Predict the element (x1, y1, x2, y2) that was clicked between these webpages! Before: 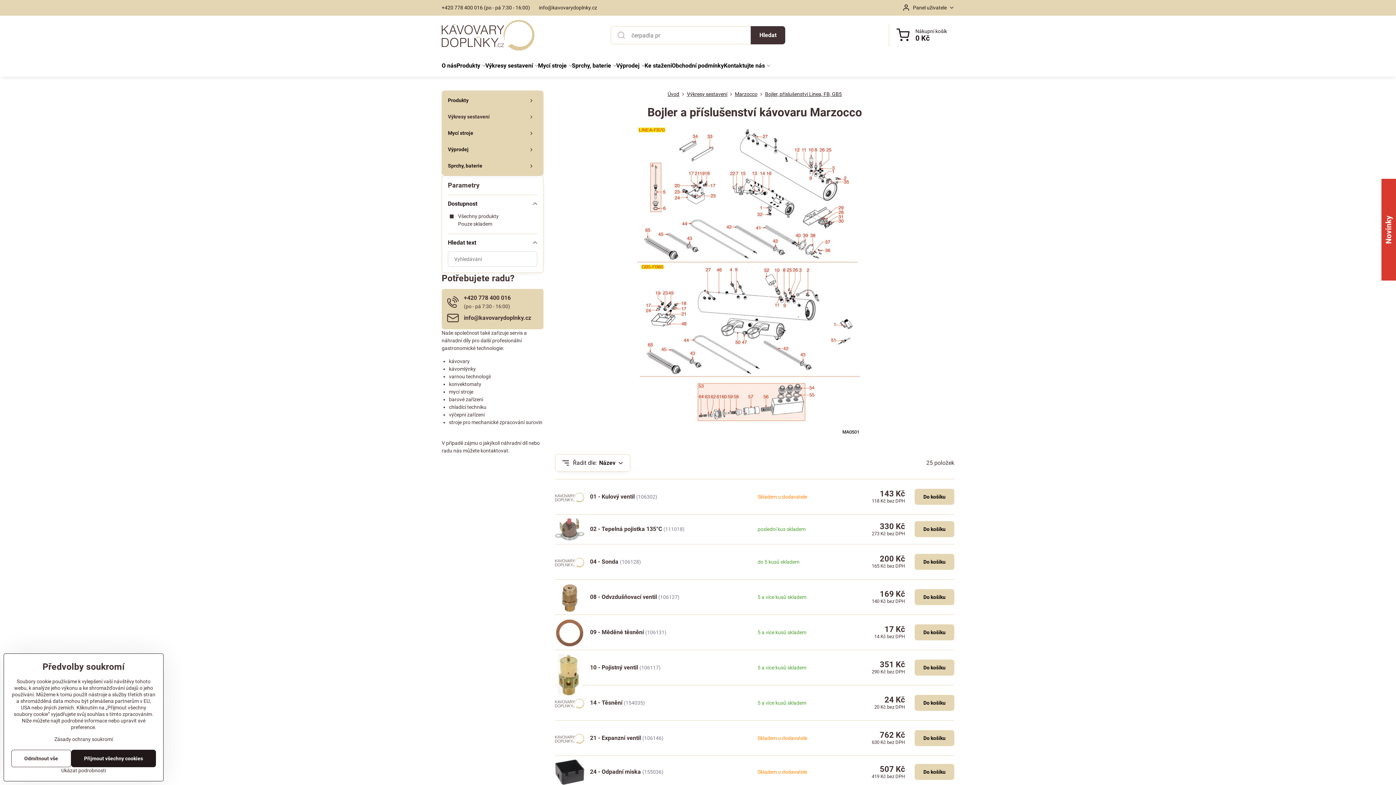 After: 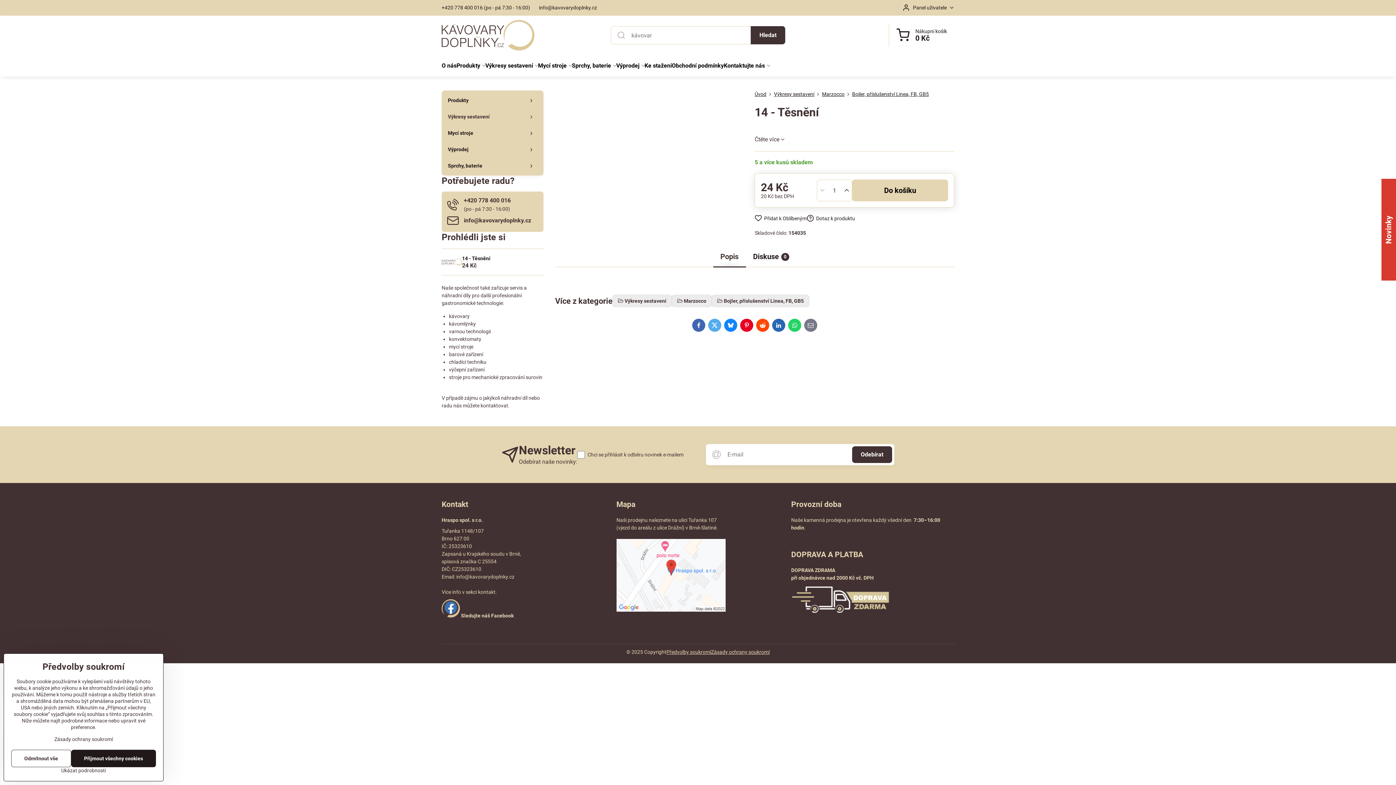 Action: bbox: (555, 689, 584, 717)